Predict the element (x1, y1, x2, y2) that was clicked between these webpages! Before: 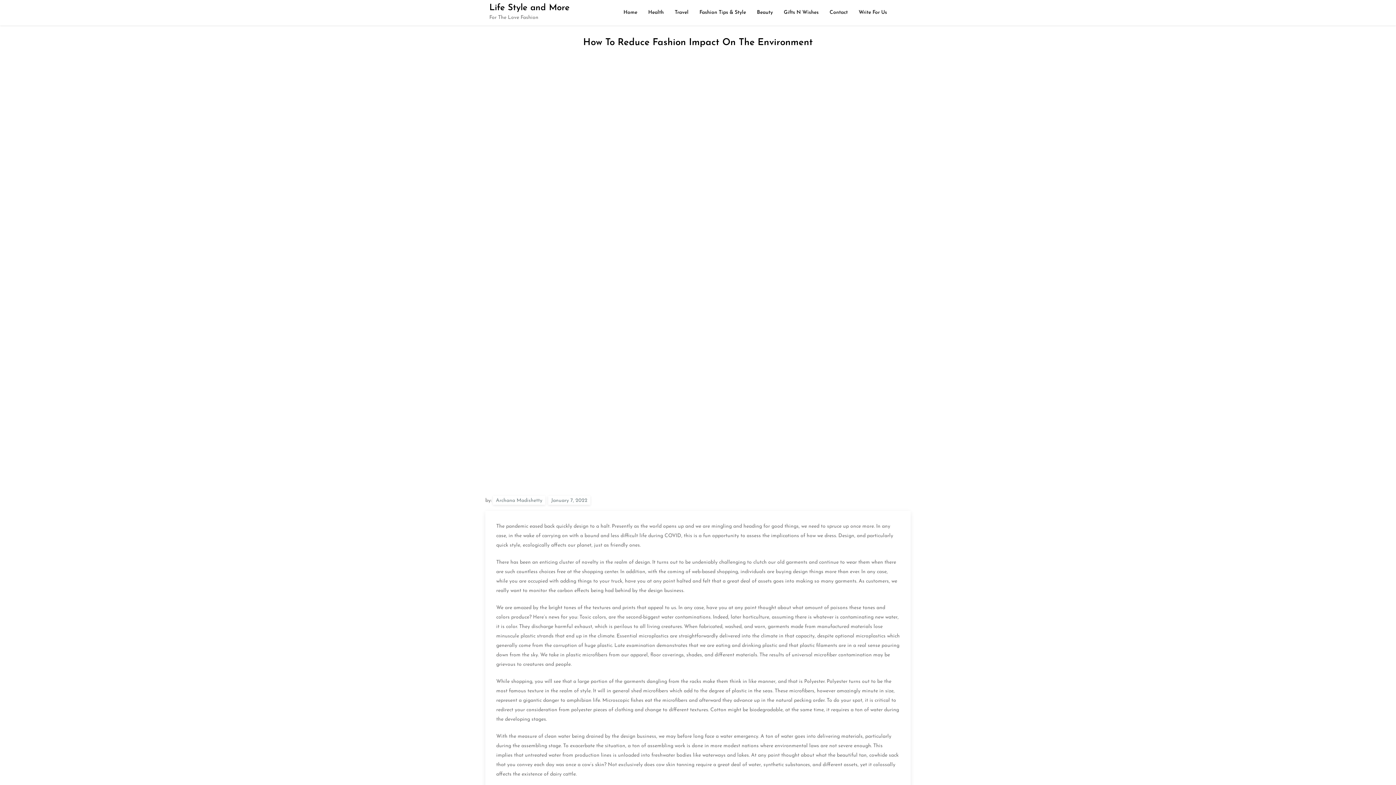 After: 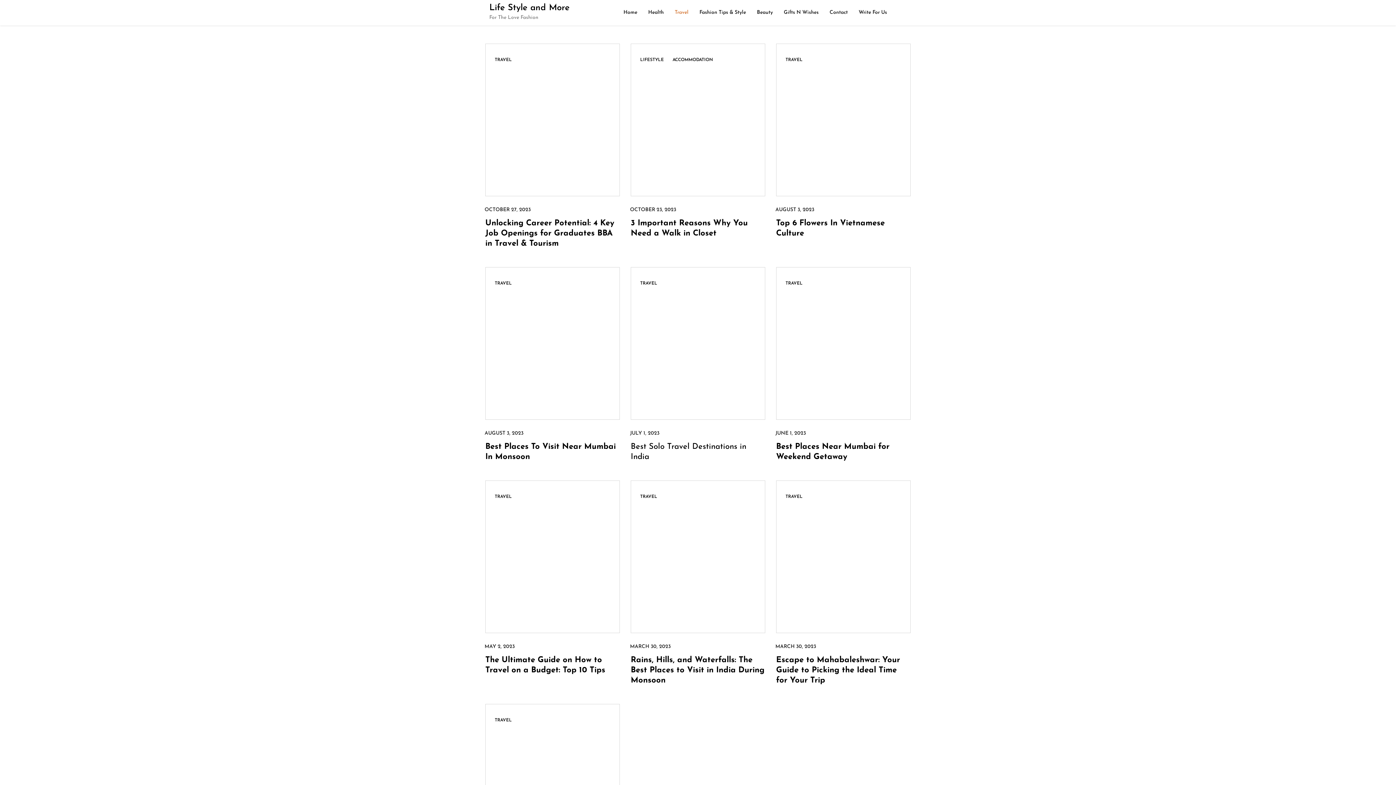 Action: label: Travel bbox: (669, 0, 694, 25)